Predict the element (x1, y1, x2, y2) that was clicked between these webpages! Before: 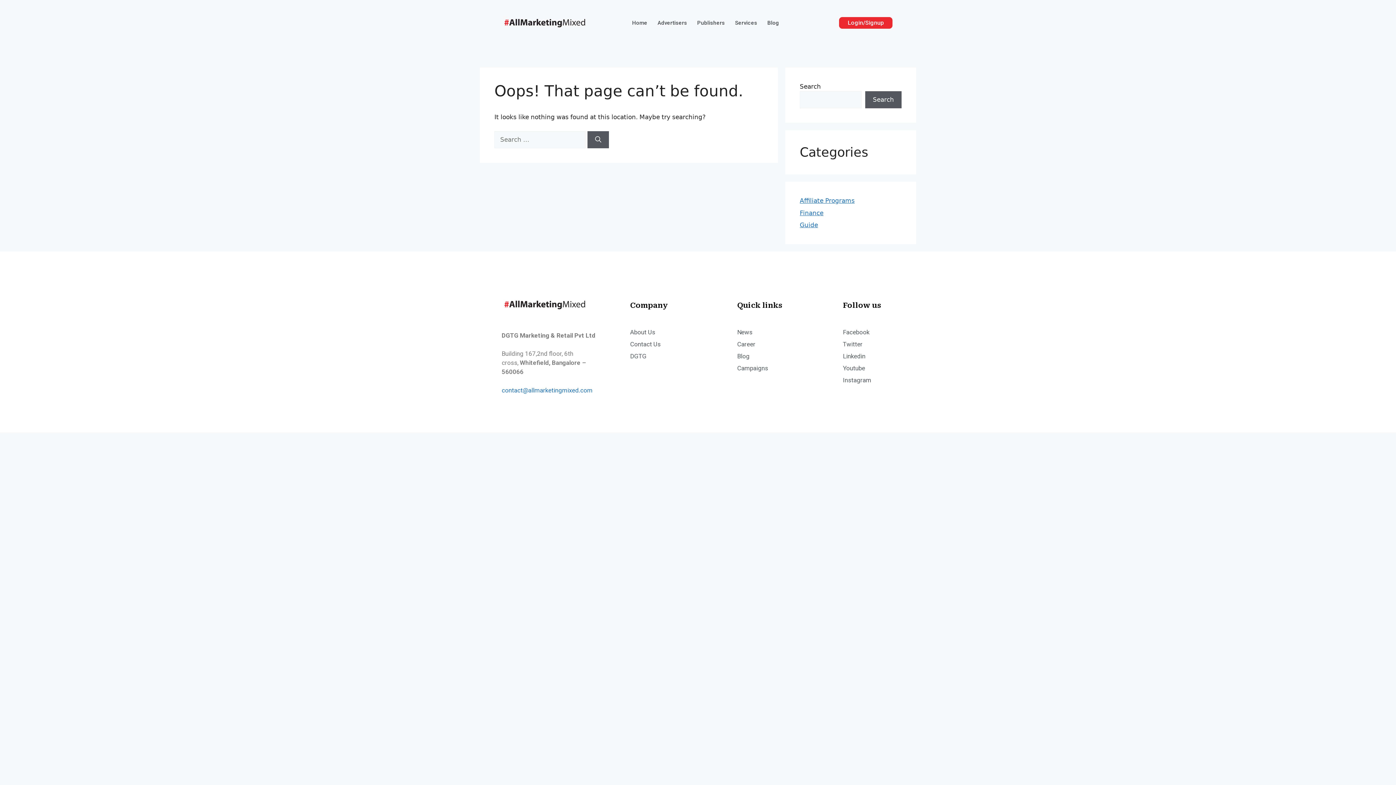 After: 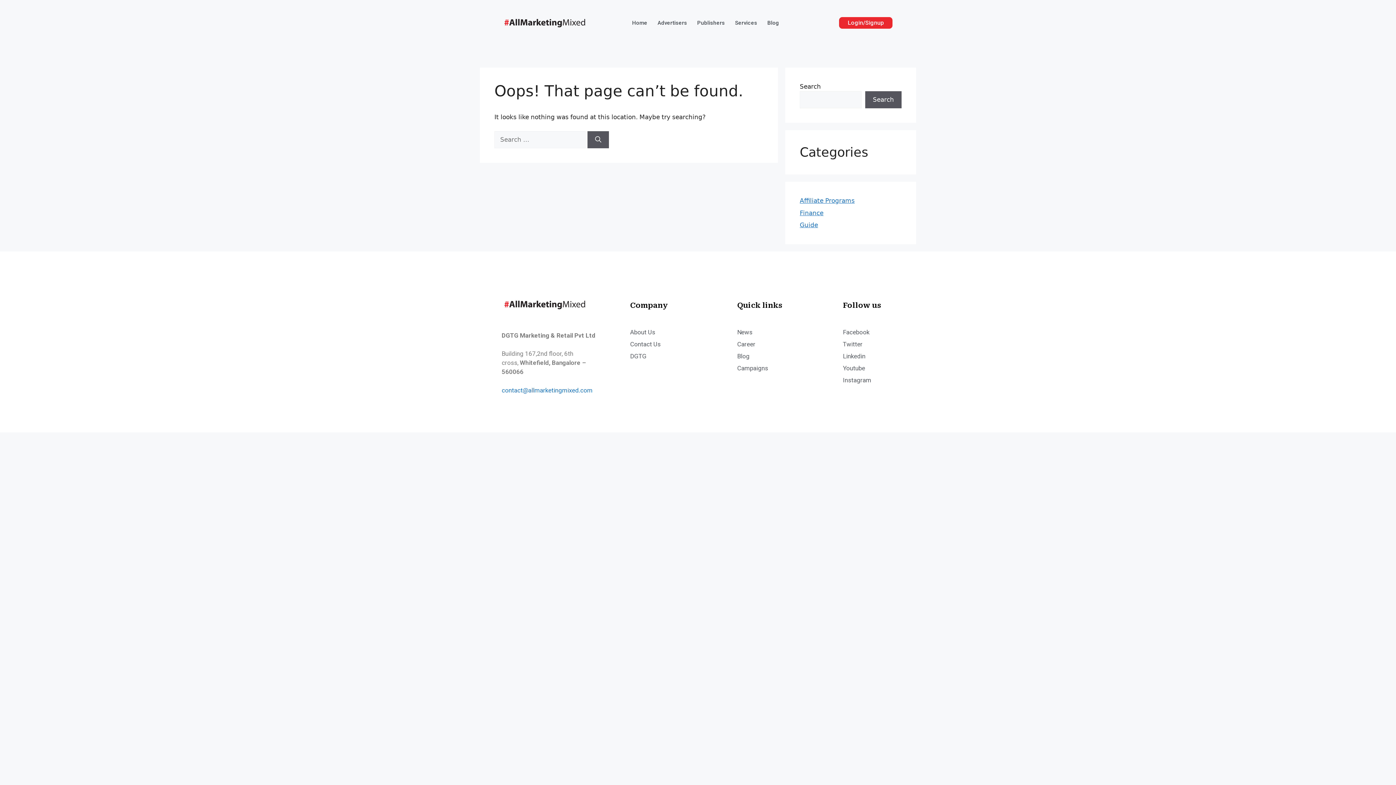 Action: bbox: (630, 340, 715, 349) label: Contact Us